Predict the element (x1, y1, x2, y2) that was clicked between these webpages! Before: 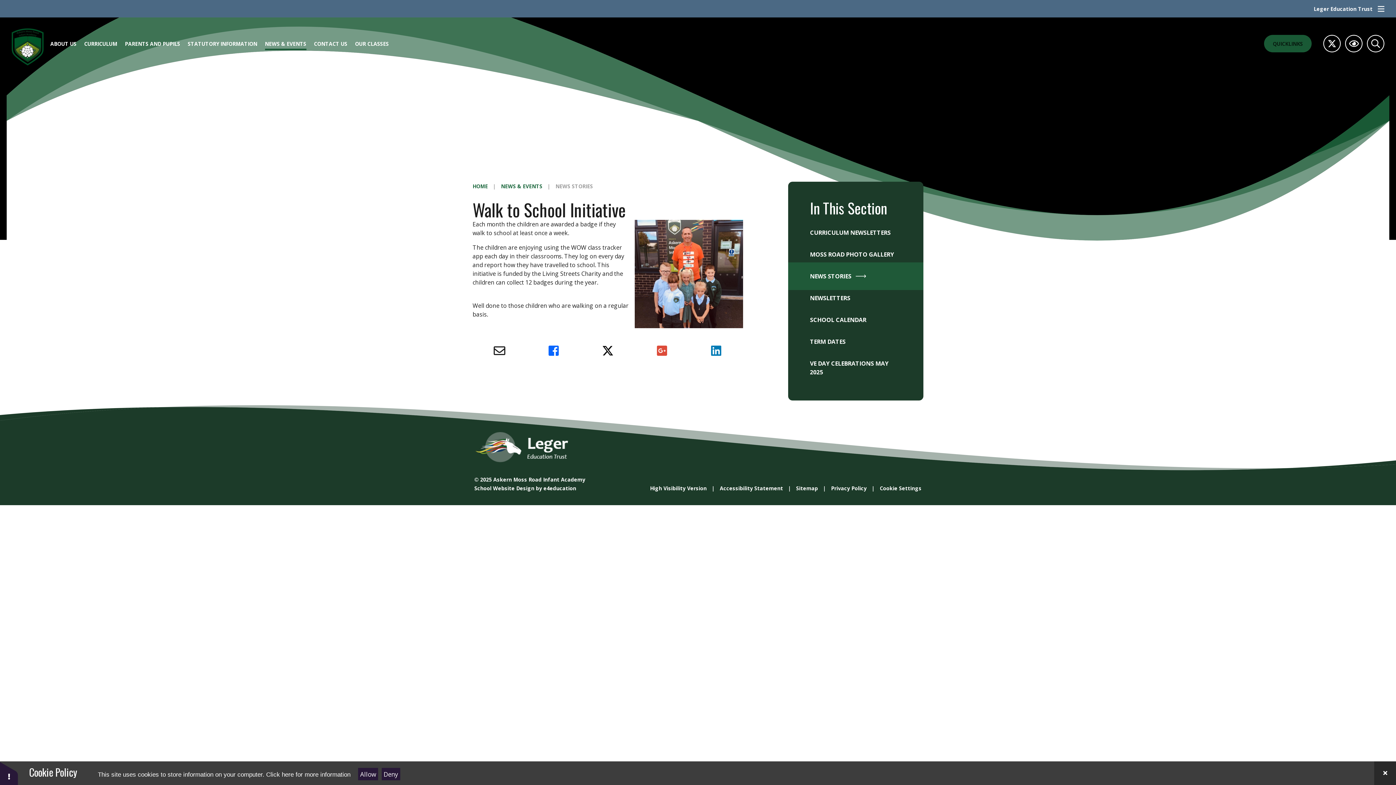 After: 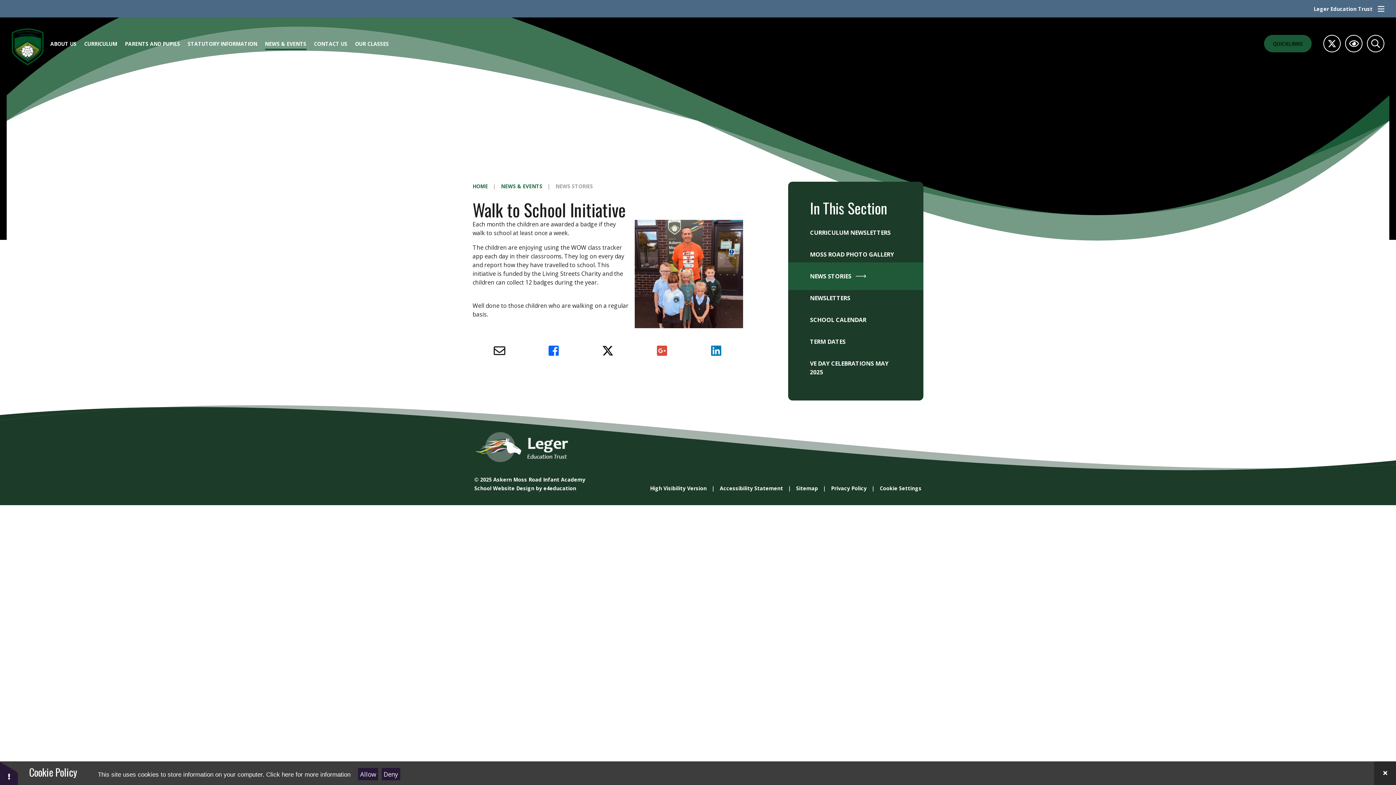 Action: bbox: (657, 342, 667, 358)